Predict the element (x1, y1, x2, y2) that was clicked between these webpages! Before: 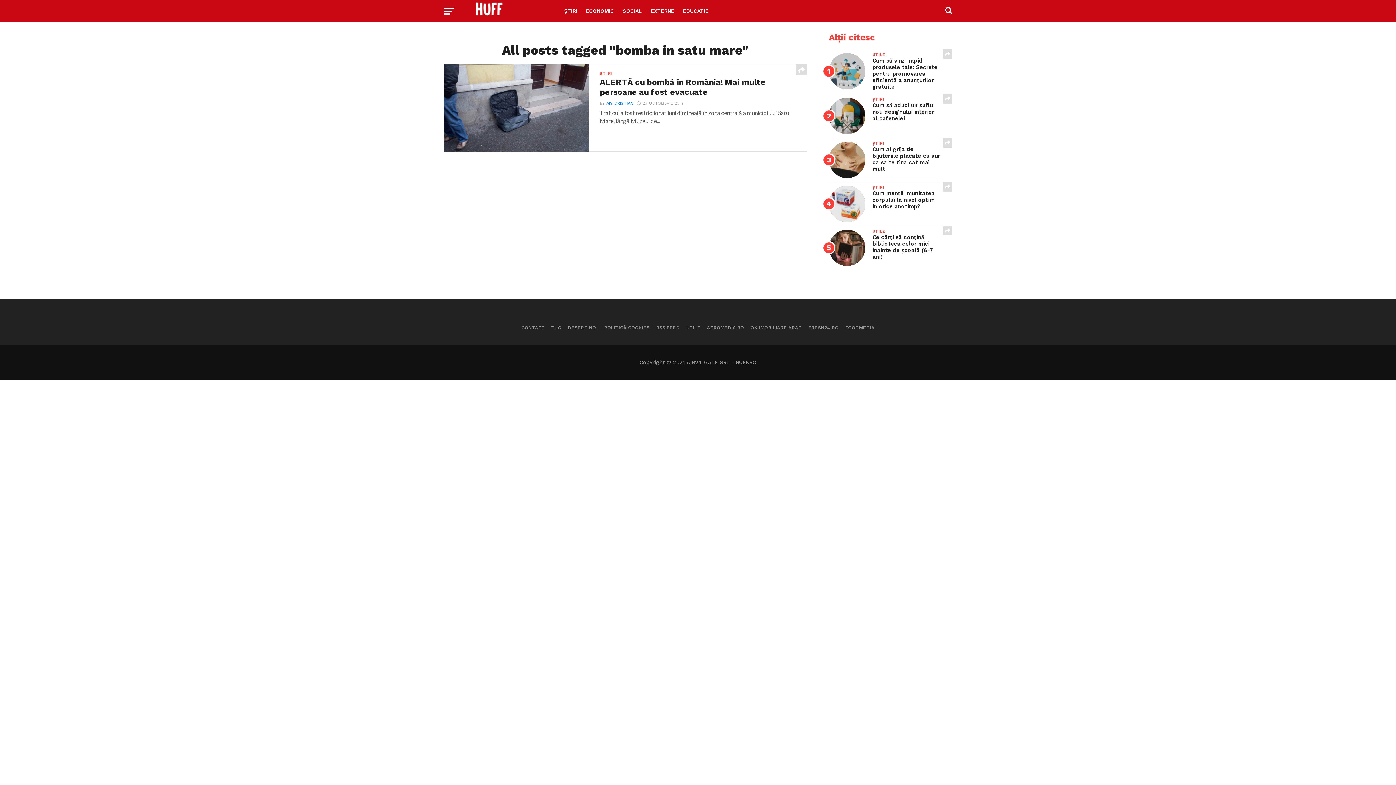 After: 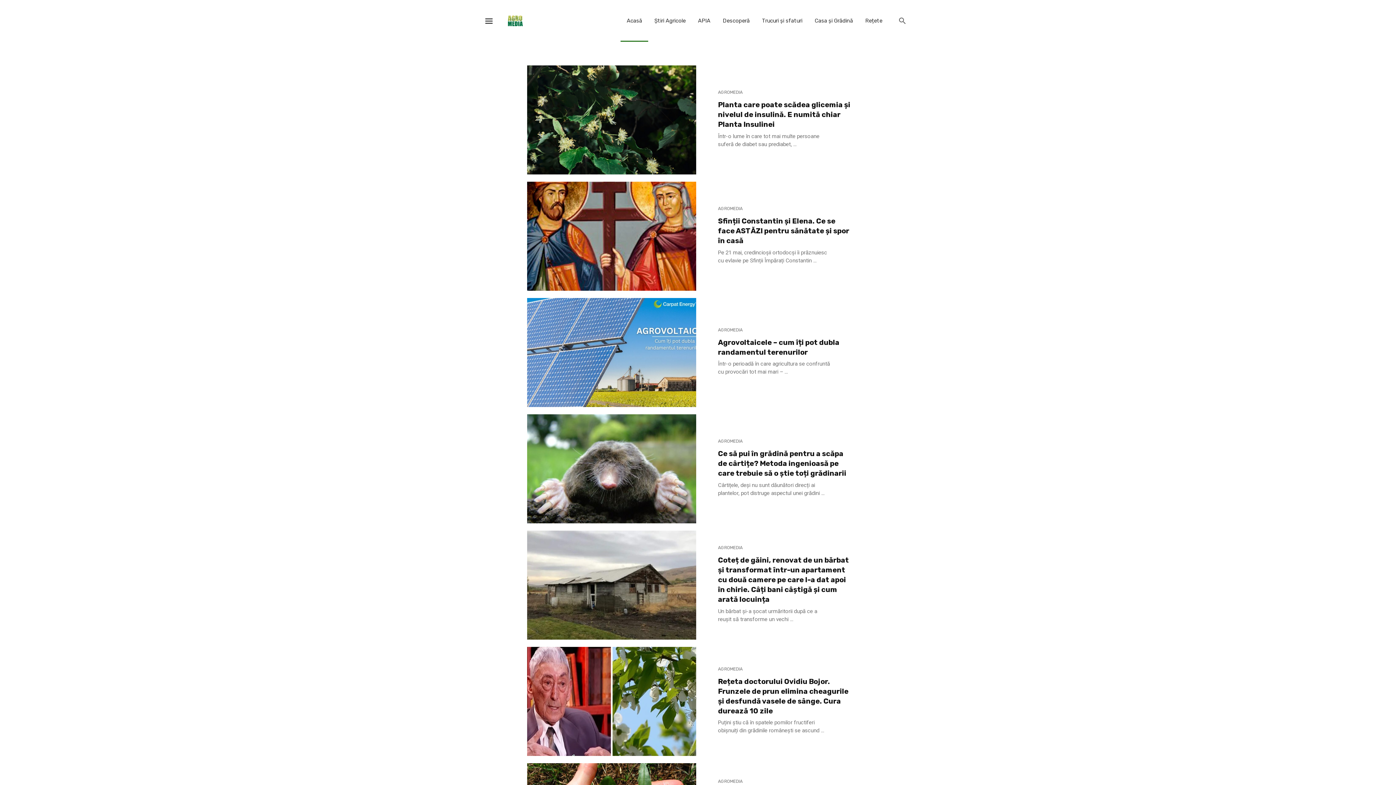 Action: bbox: (707, 325, 744, 330) label: AGROMEDIA.RO